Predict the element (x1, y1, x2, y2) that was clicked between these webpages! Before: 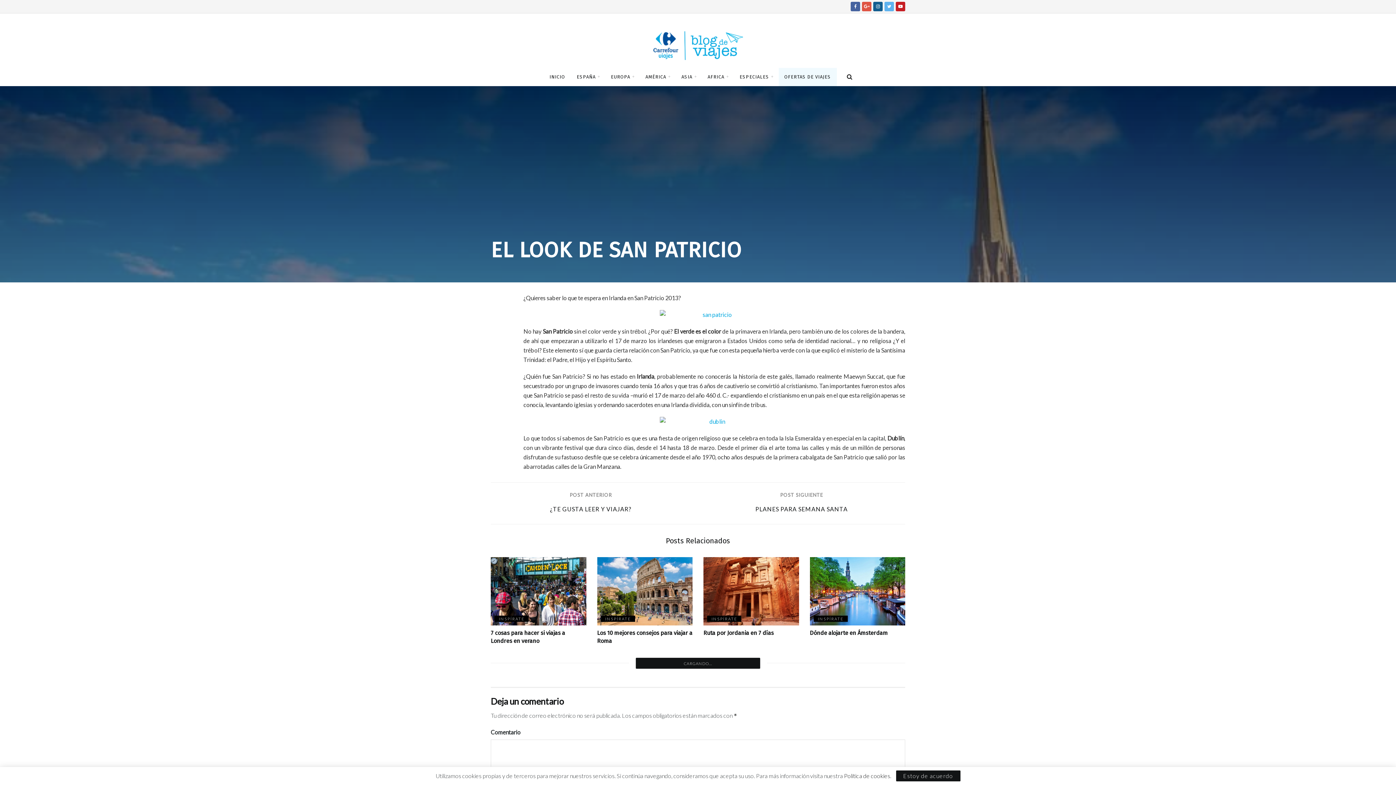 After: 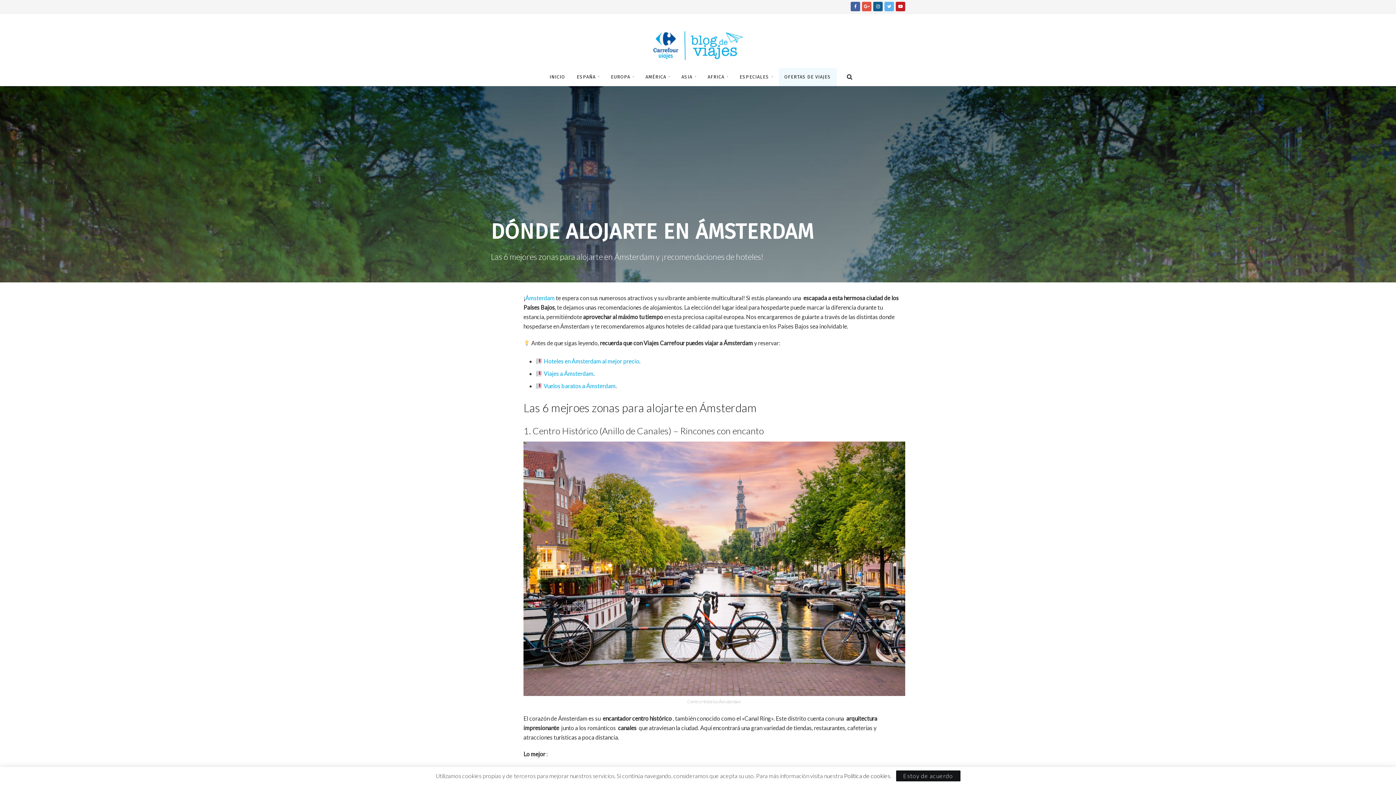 Action: bbox: (810, 557, 905, 625)